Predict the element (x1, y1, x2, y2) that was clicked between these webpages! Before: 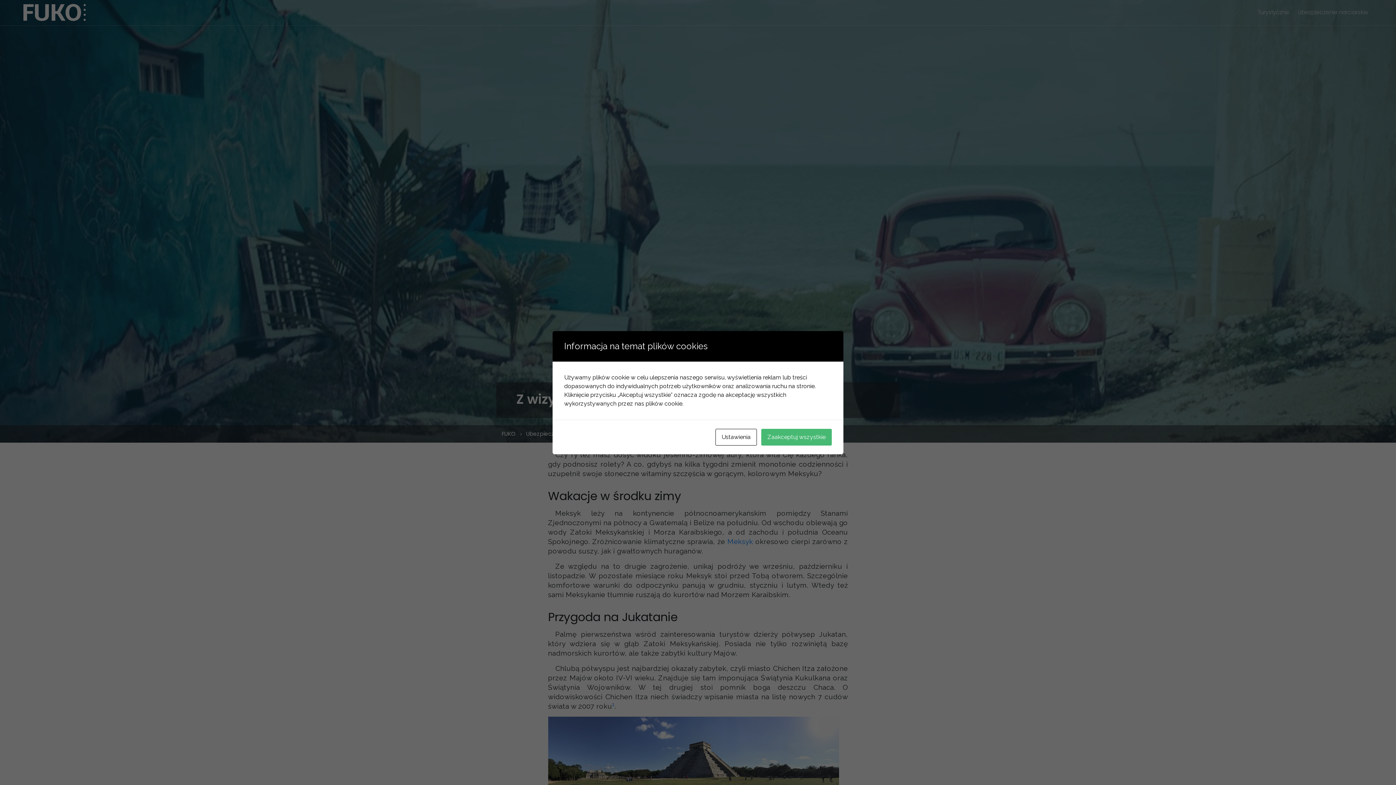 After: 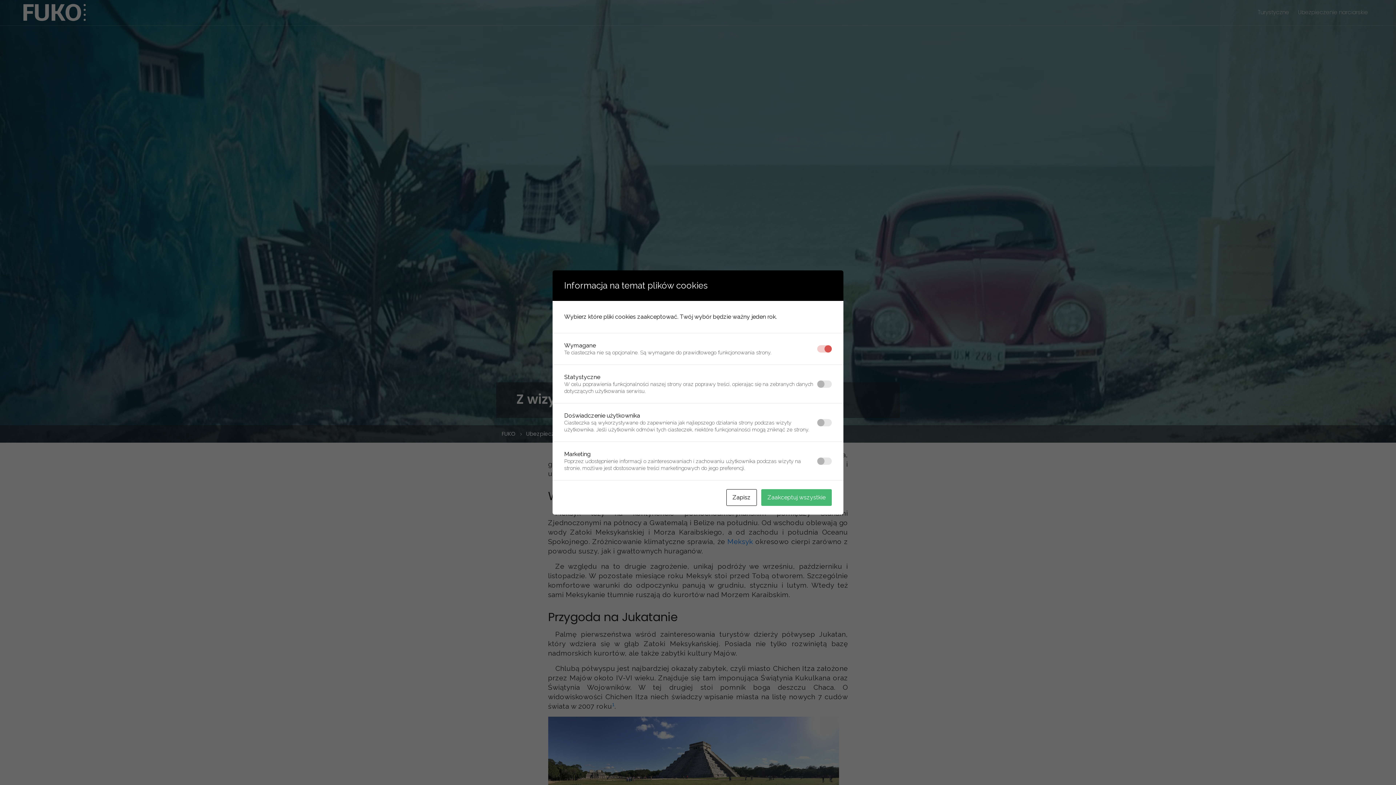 Action: label: Ustawienia bbox: (715, 428, 757, 445)